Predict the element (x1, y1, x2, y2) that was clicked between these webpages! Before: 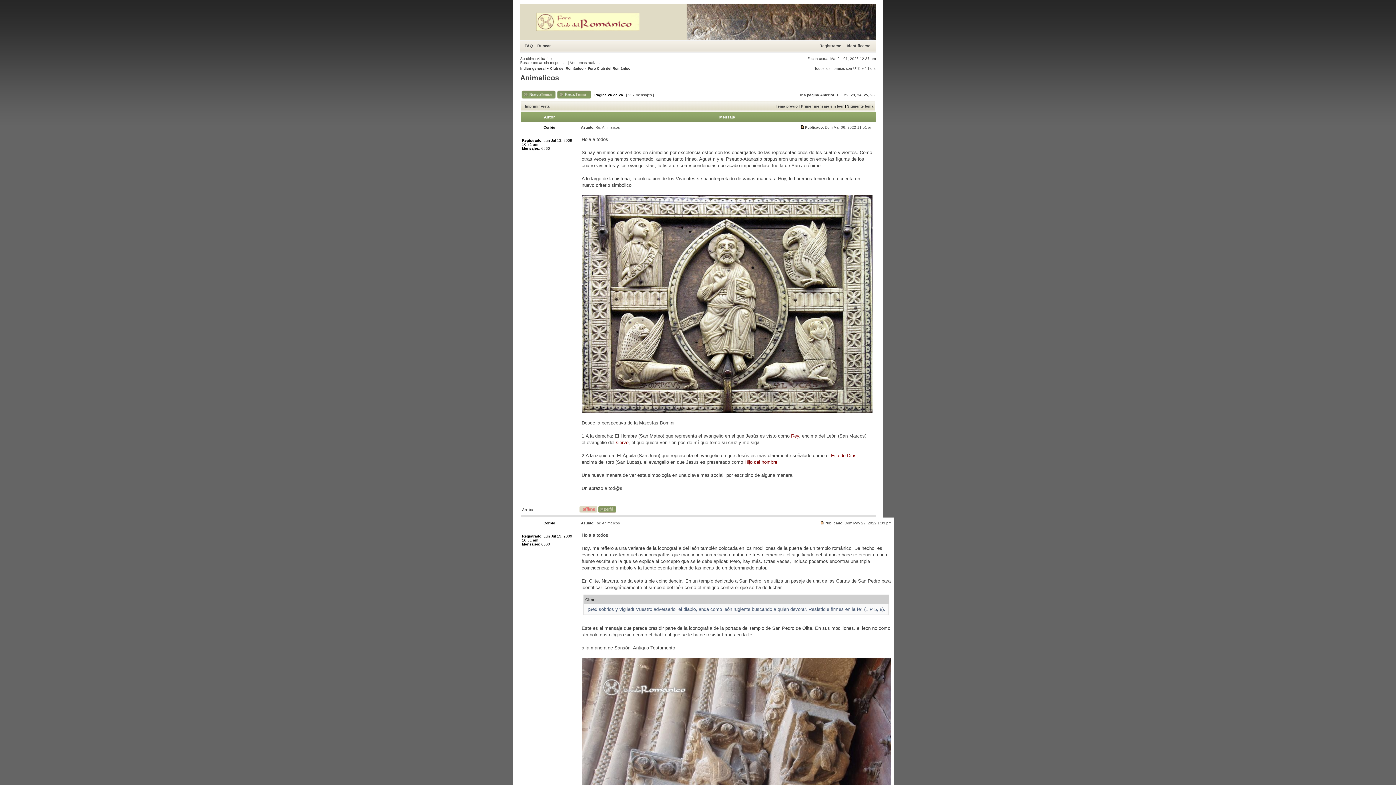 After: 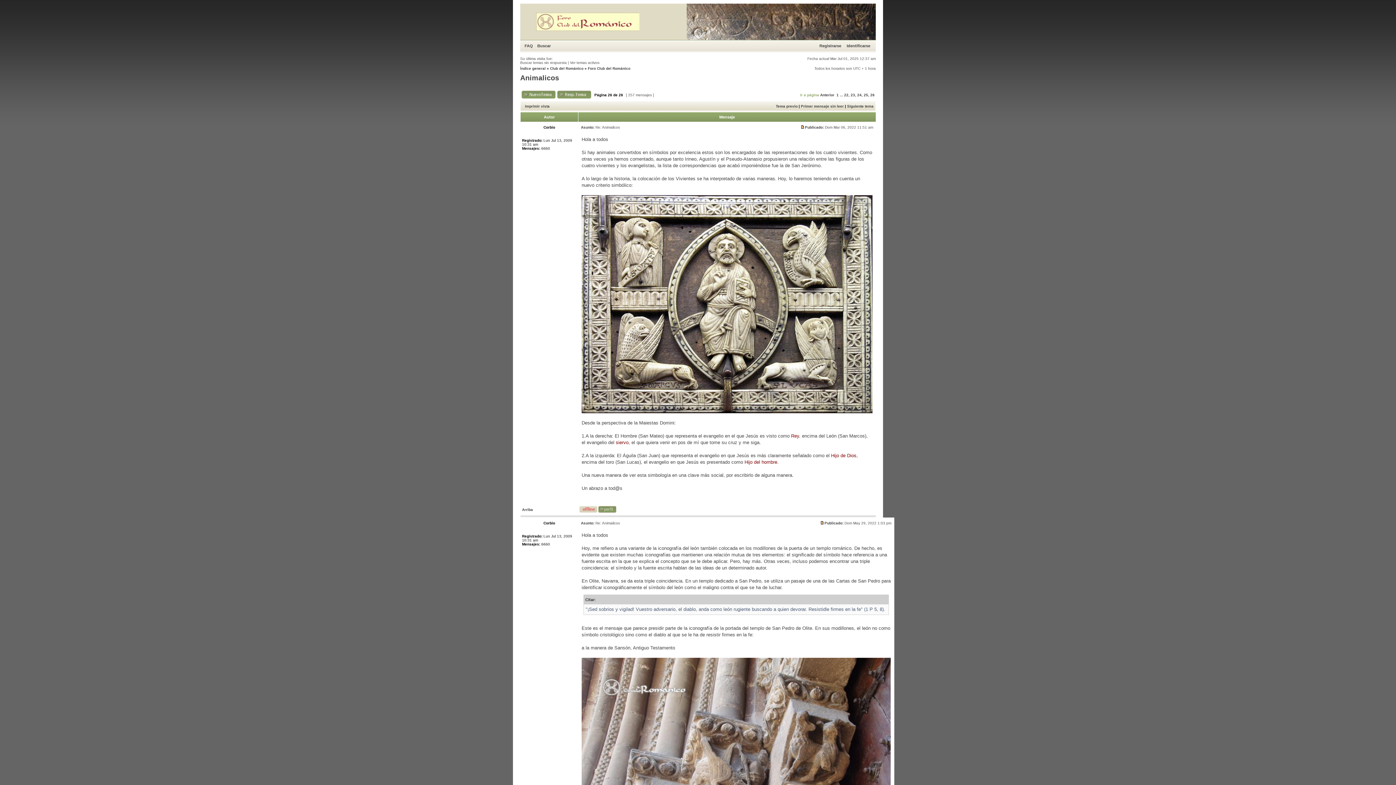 Action: label: Ir a página bbox: (800, 93, 819, 97)